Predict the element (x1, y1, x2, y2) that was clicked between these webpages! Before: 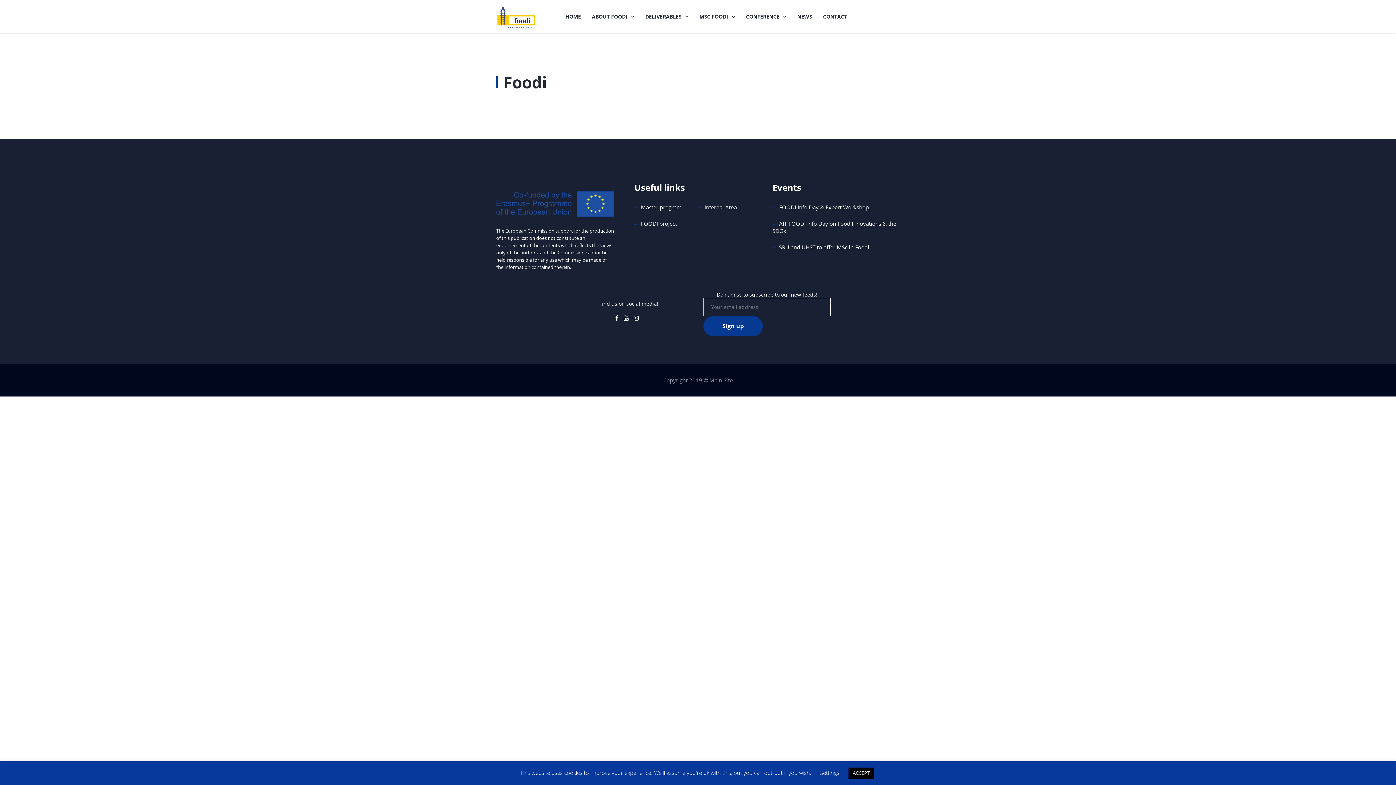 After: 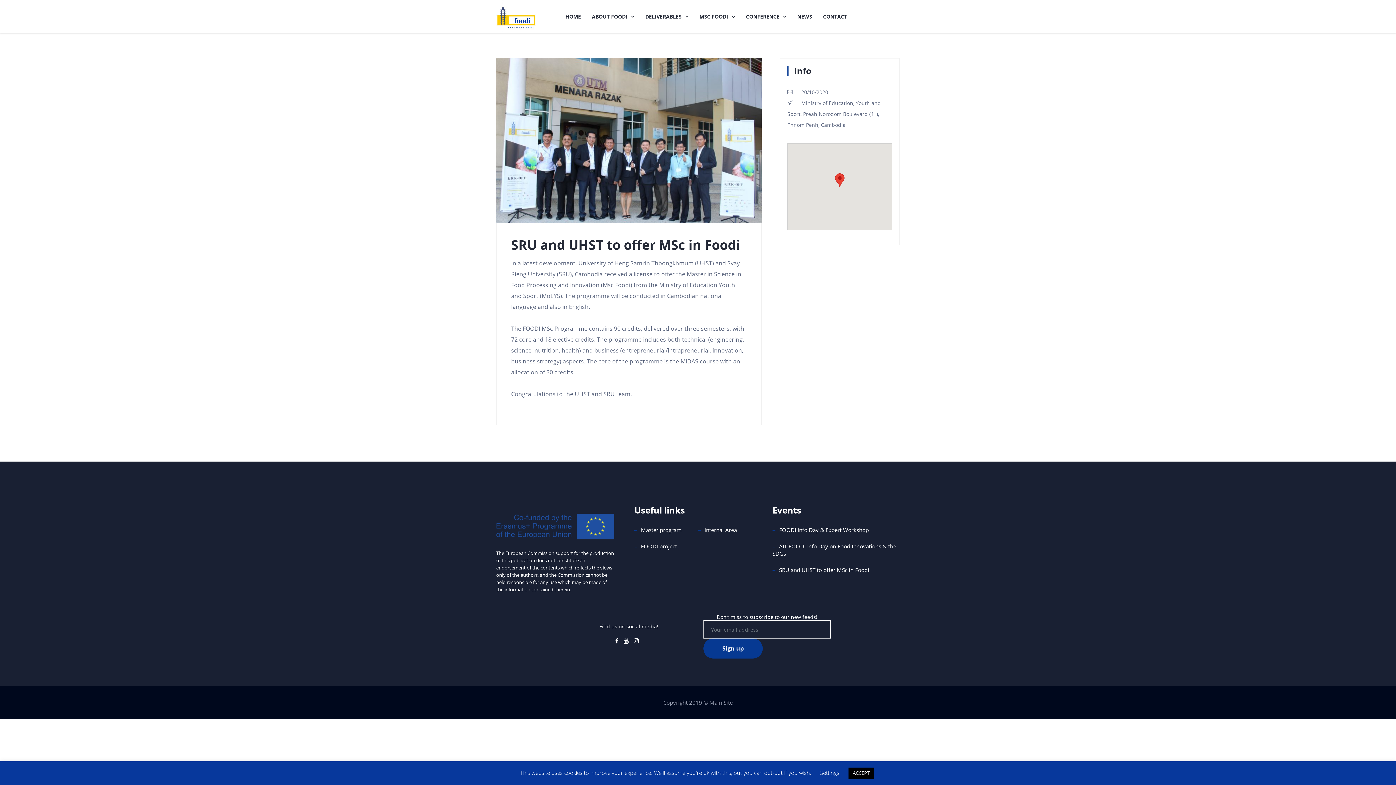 Action: label: SRU and UHST to offer MSc in Foodi bbox: (779, 243, 869, 250)